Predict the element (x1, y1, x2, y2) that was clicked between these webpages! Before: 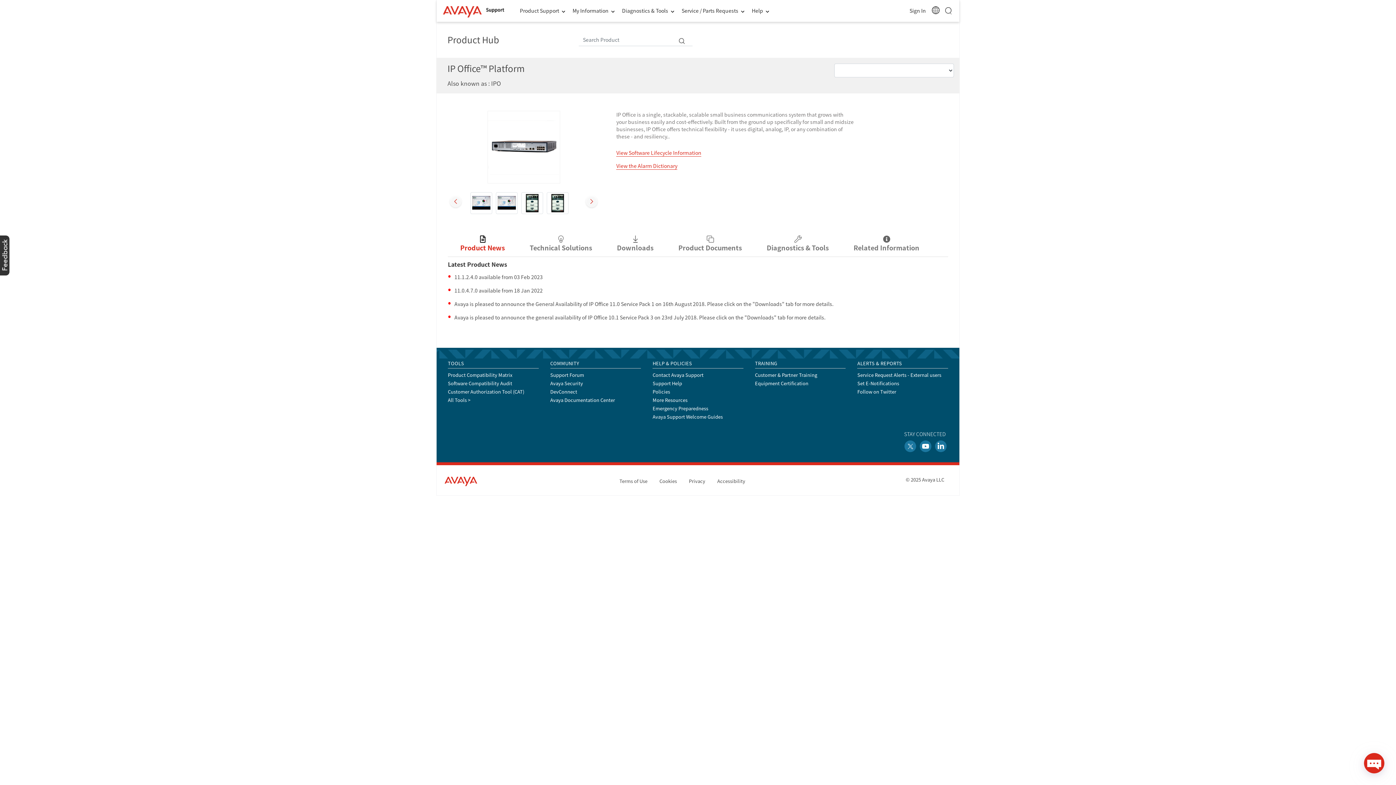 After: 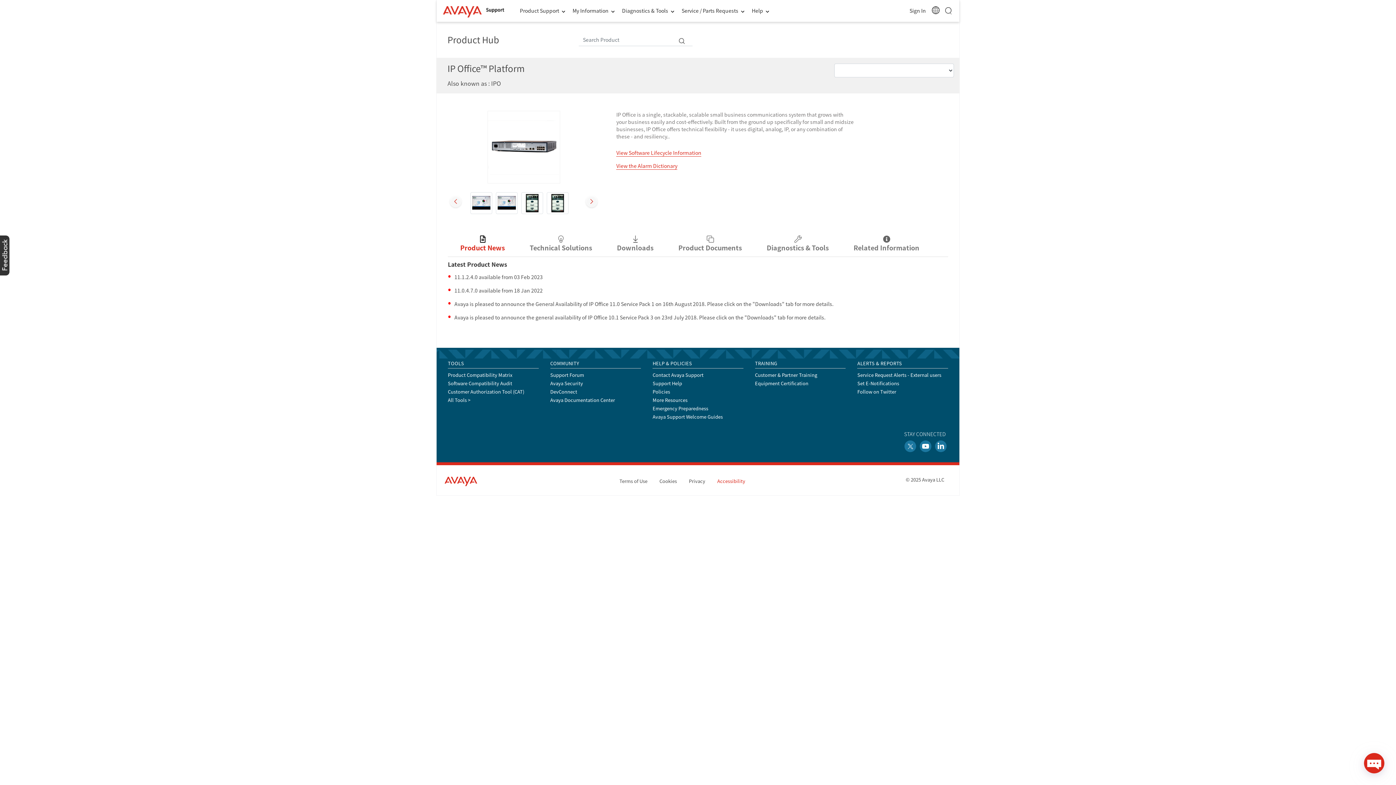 Action: label: Accessibility bbox: (717, 477, 745, 484)